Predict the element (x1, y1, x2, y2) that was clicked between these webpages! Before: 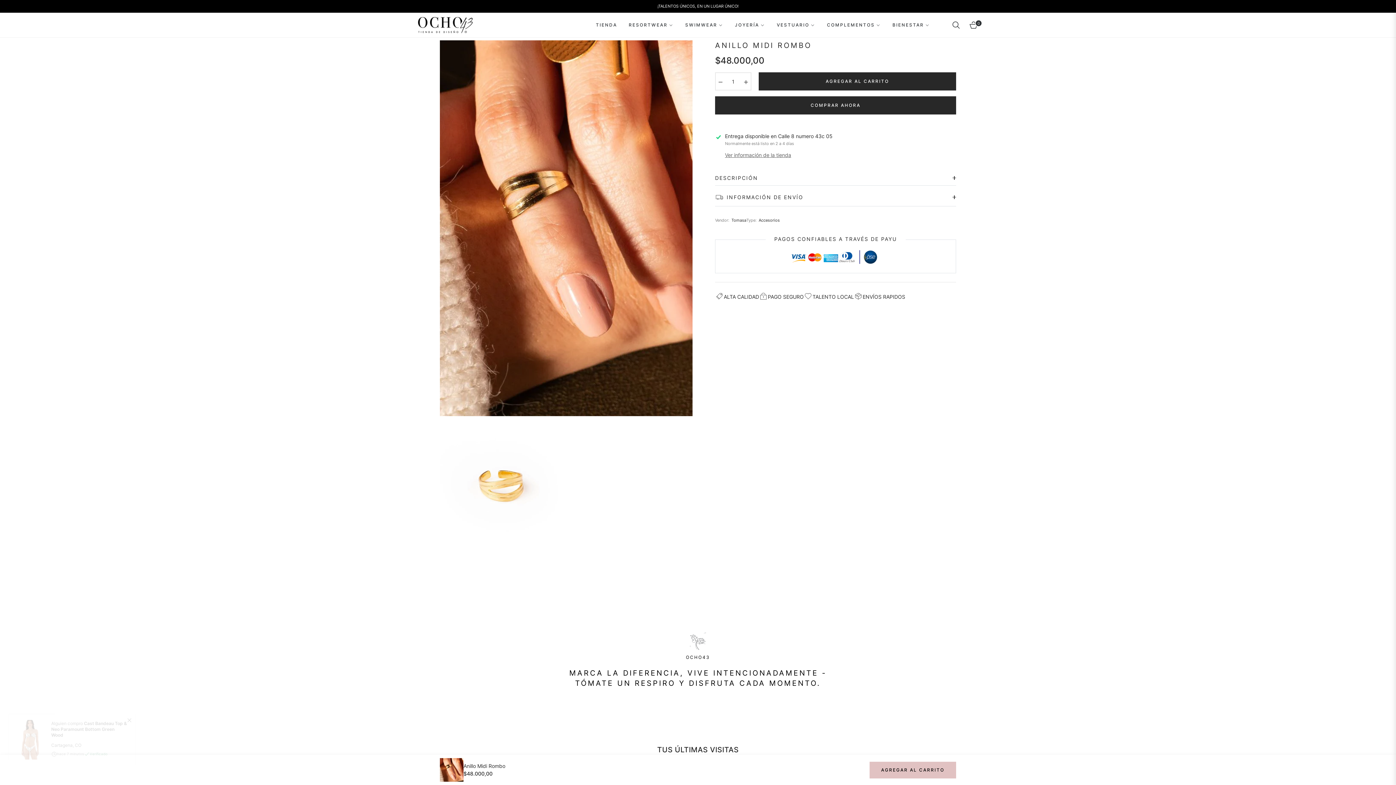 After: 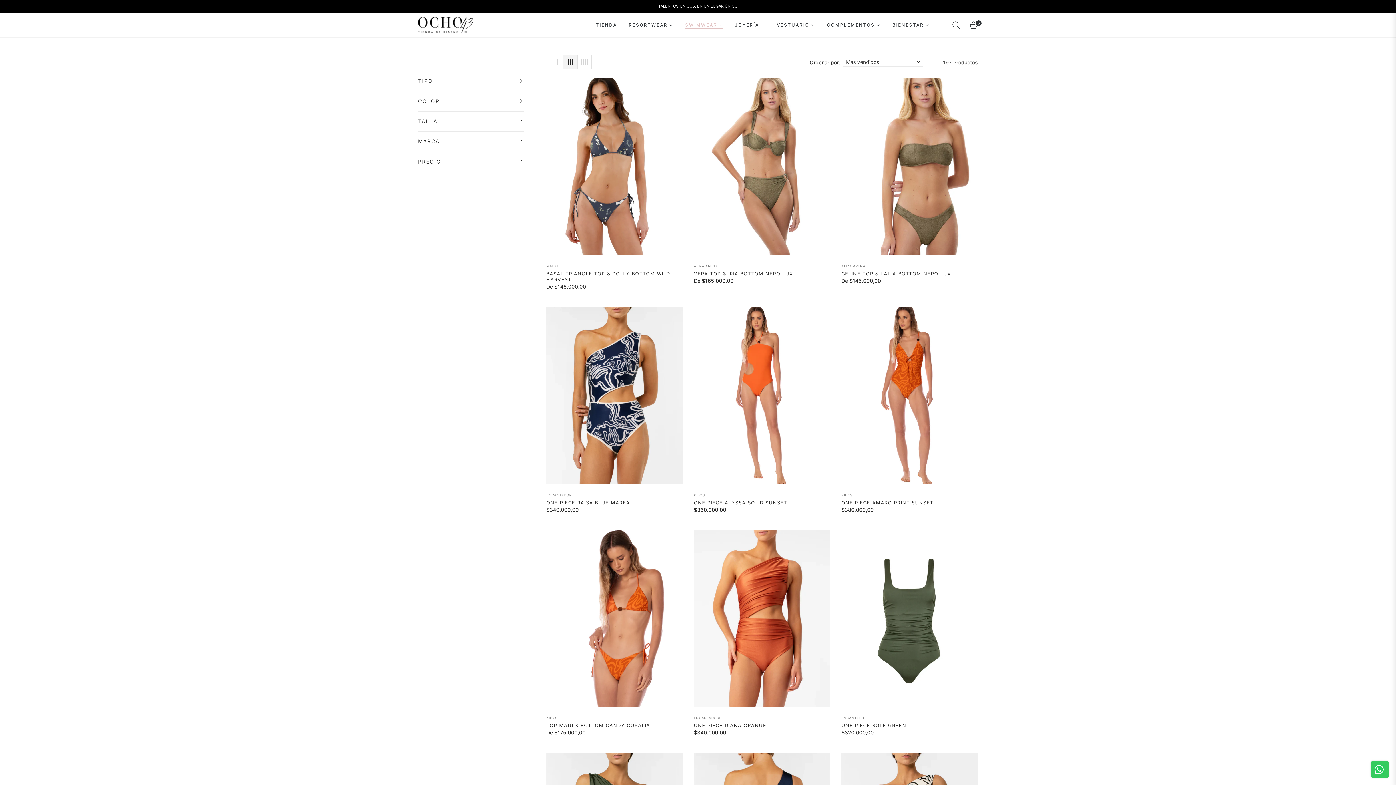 Action: label: SWIMWEAR bbox: (679, 12, 729, 37)